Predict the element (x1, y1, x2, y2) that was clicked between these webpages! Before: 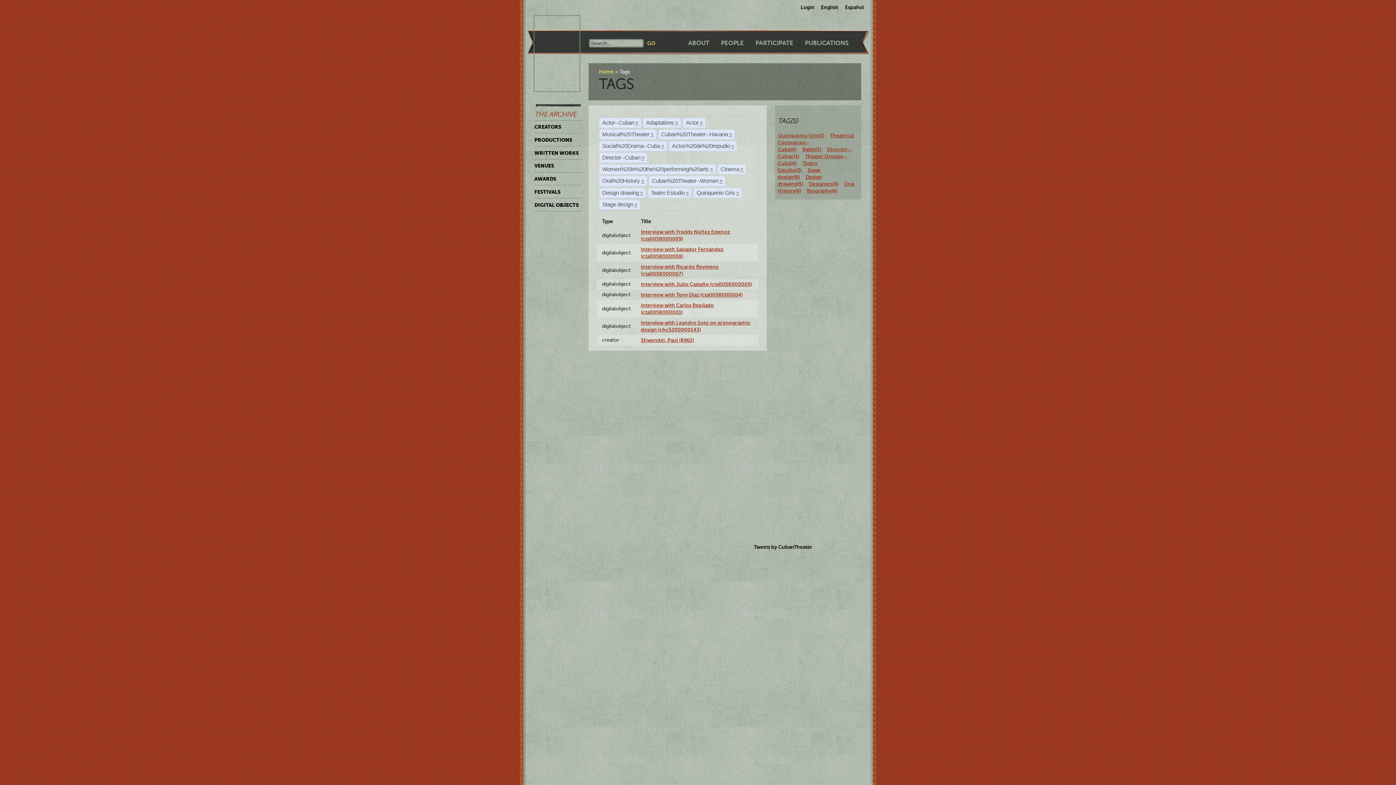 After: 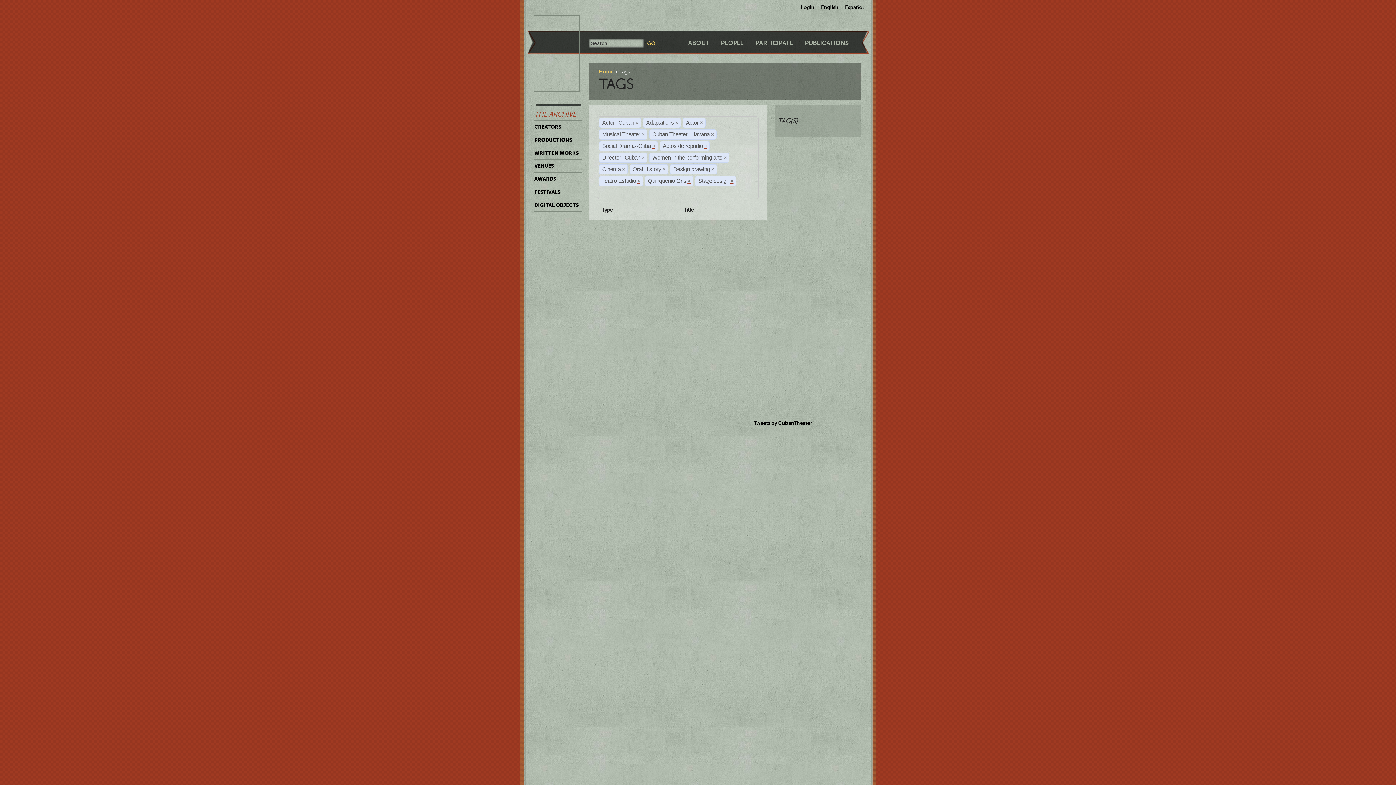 Action: label: × bbox: (719, 178, 722, 184)